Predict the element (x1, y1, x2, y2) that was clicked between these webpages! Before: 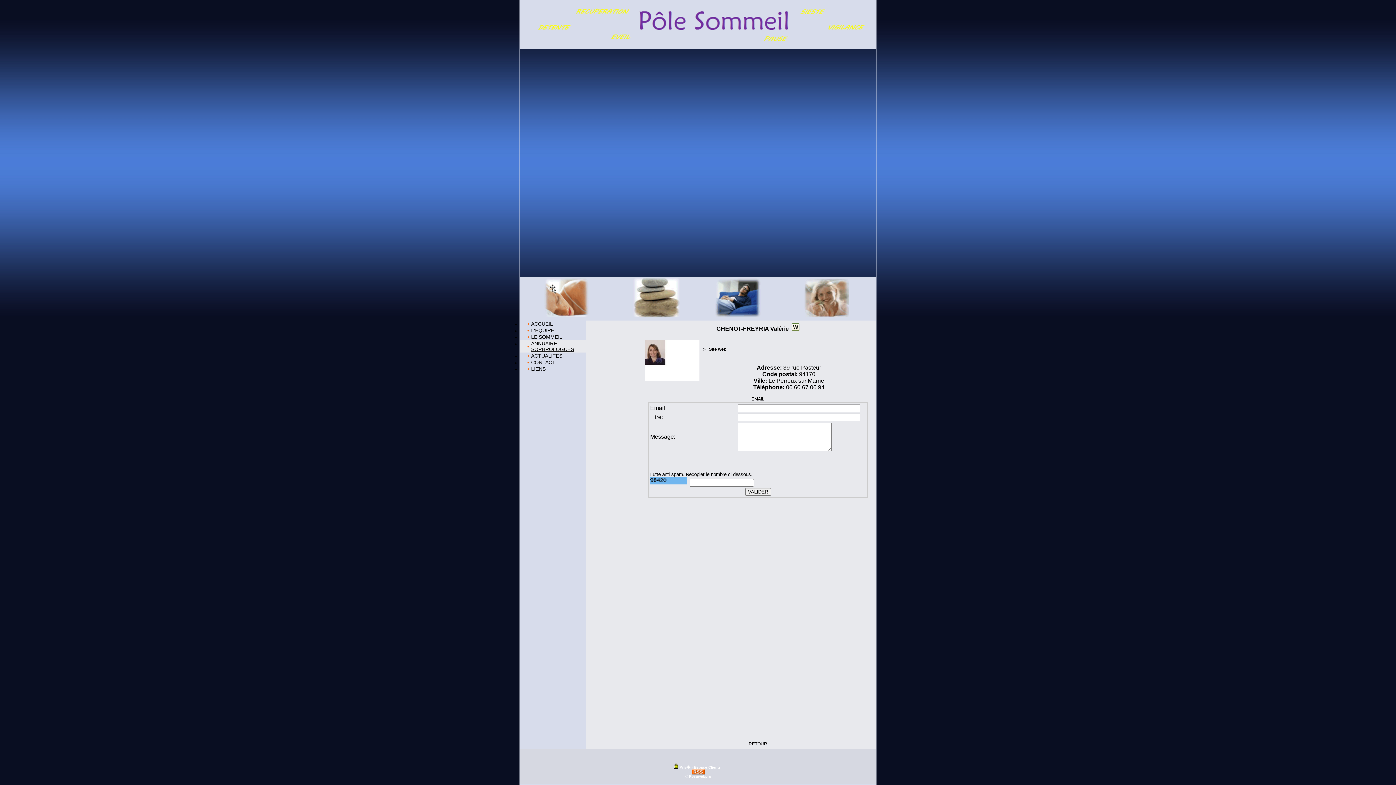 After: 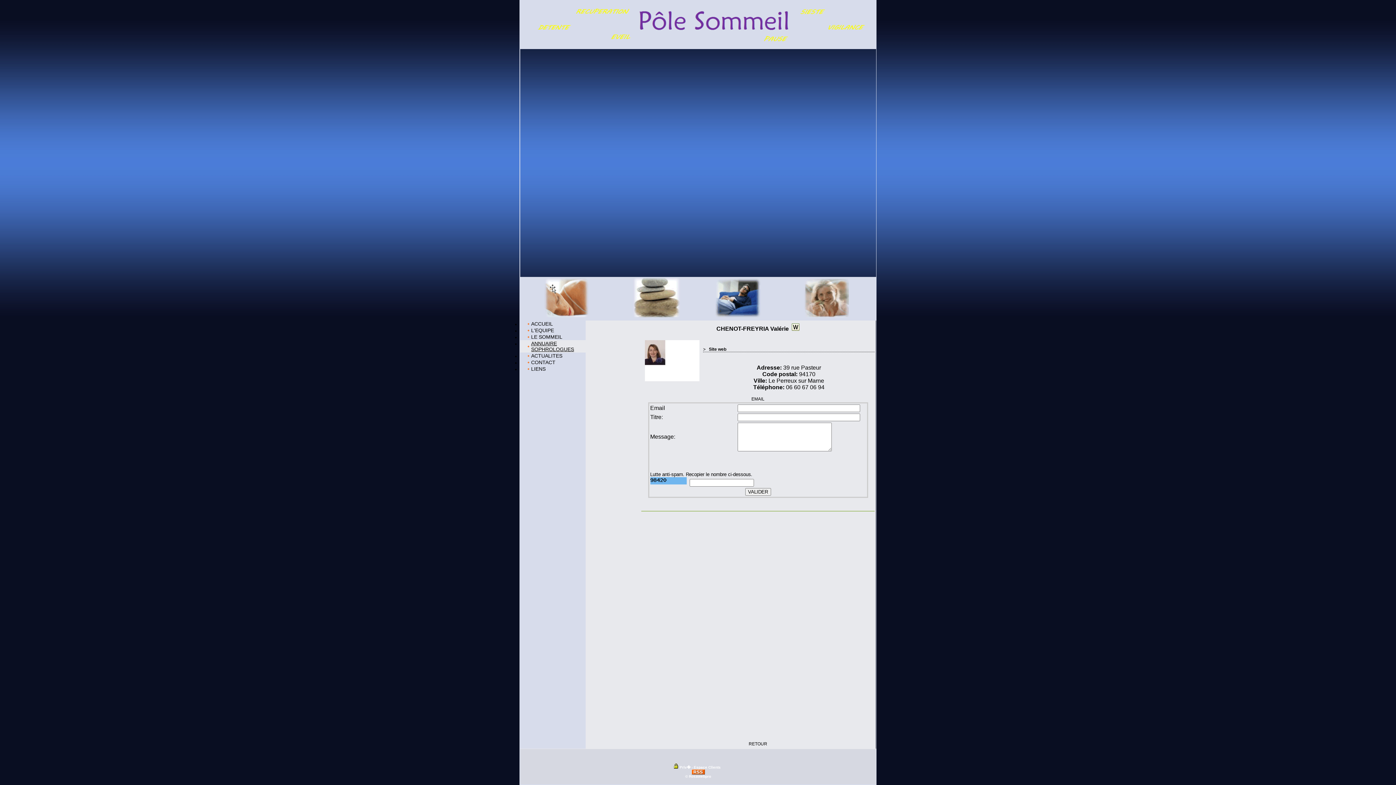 Action: bbox: (685, 774, 711, 779) label: © Rosawebpro